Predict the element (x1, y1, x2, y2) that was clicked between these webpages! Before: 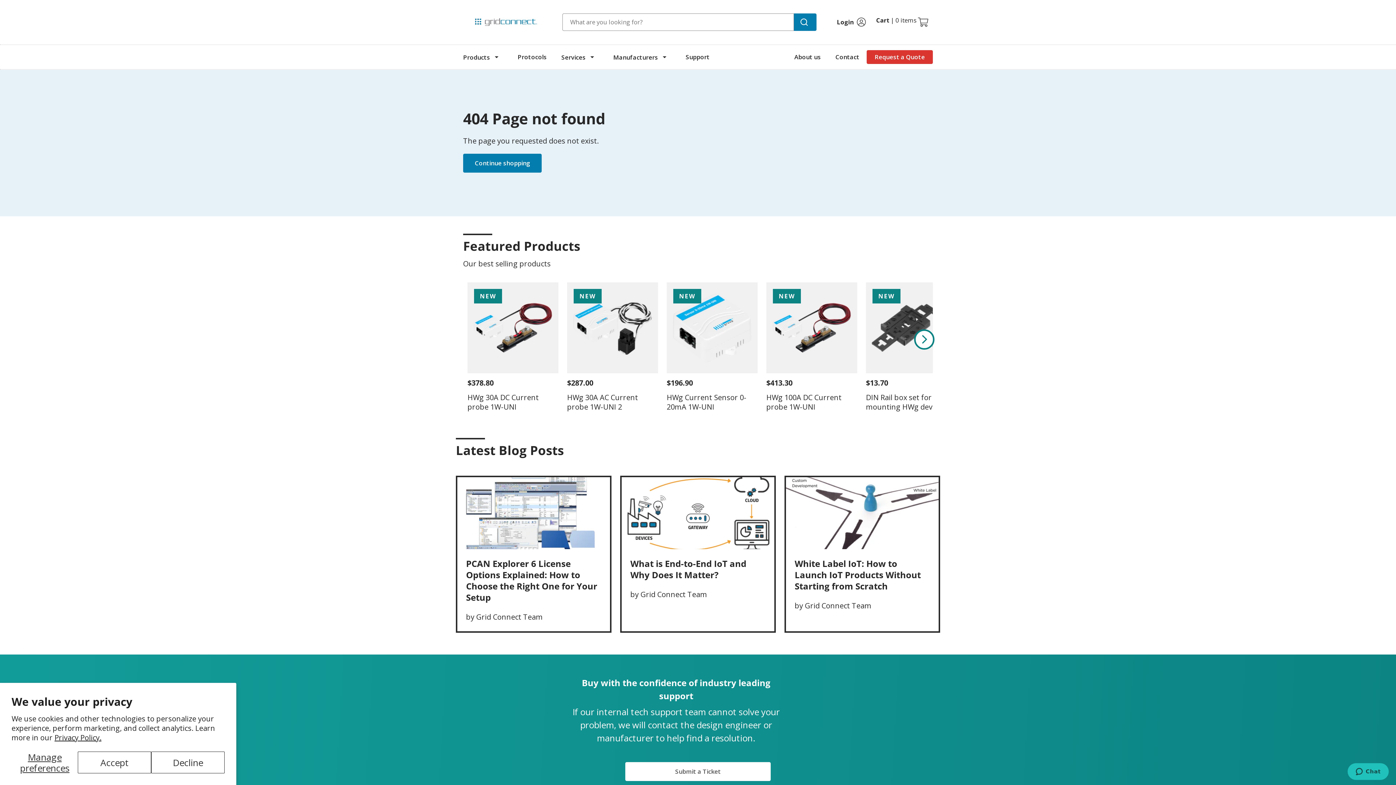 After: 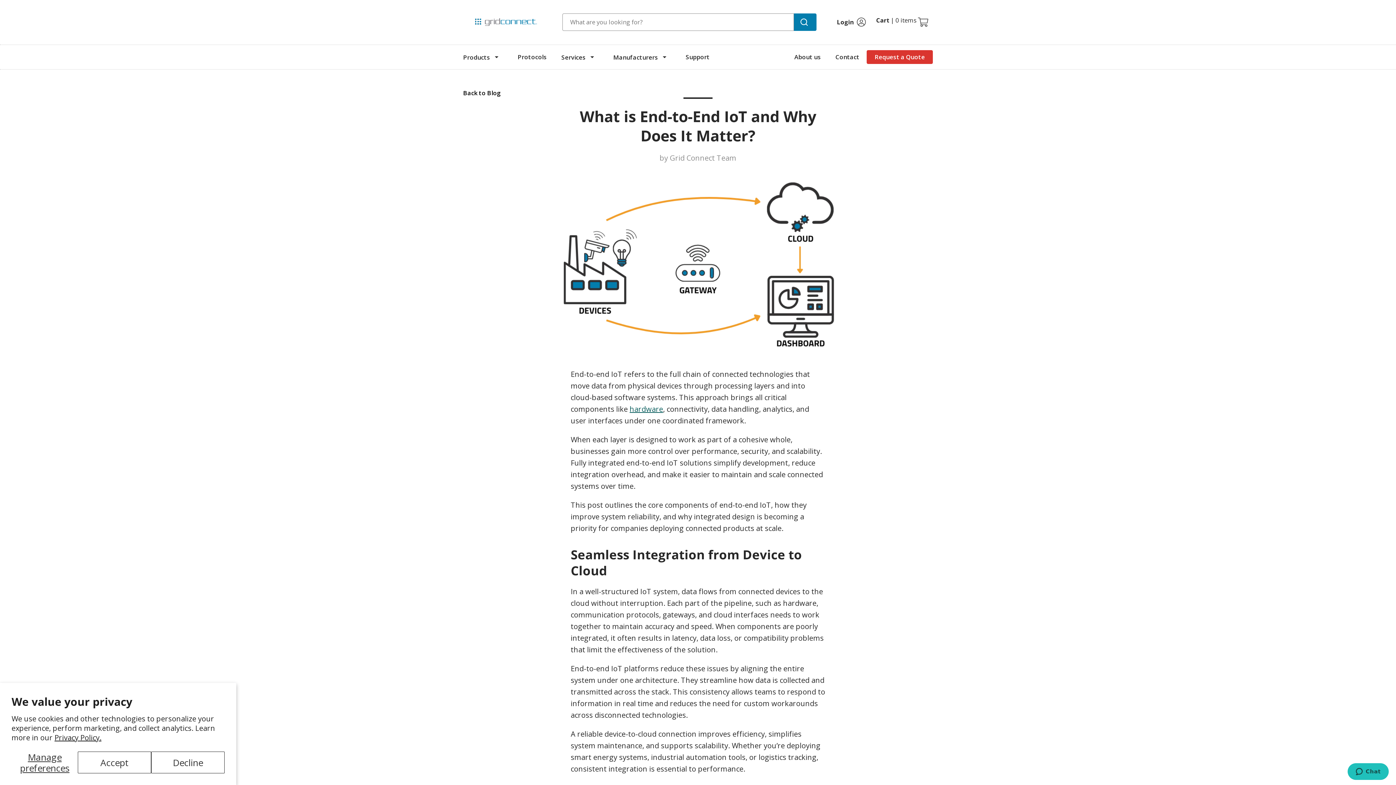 Action: label: What is End-to-End IoT and Why Does It Matter? bbox: (630, 557, 746, 581)